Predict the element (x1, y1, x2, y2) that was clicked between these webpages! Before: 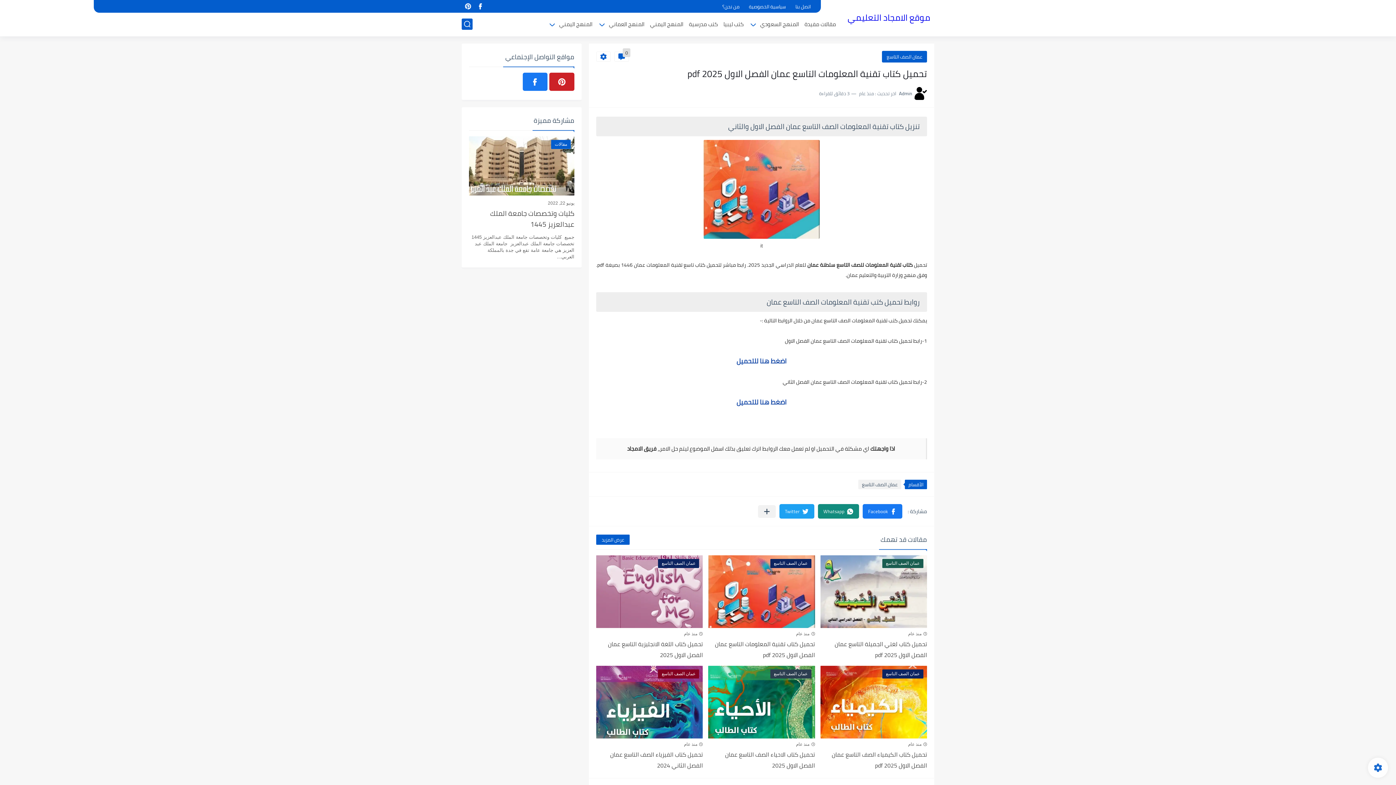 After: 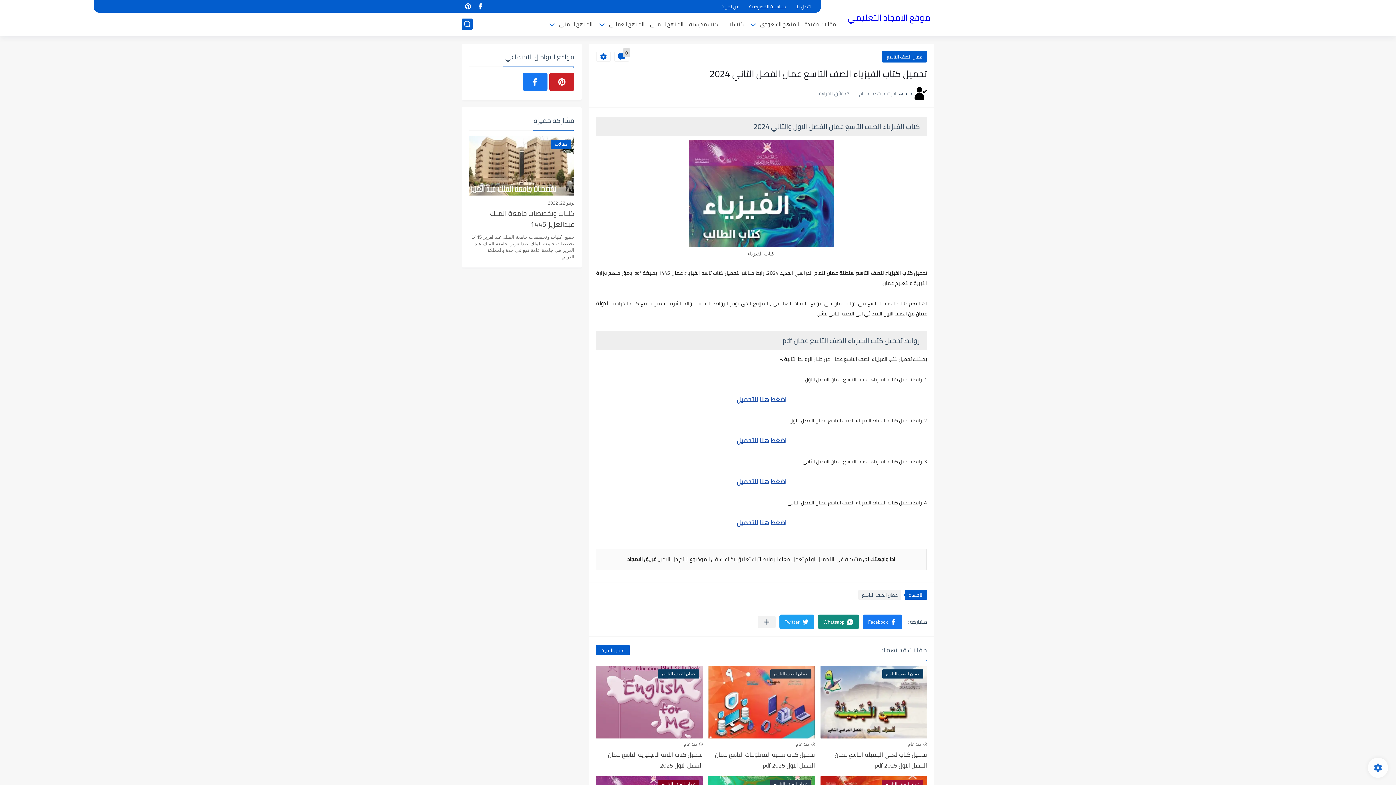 Action: label: تحميل كتاب الفيزياء الصف التاسع عمان الفصل الثاني 2024 bbox: (610, 749, 703, 773)